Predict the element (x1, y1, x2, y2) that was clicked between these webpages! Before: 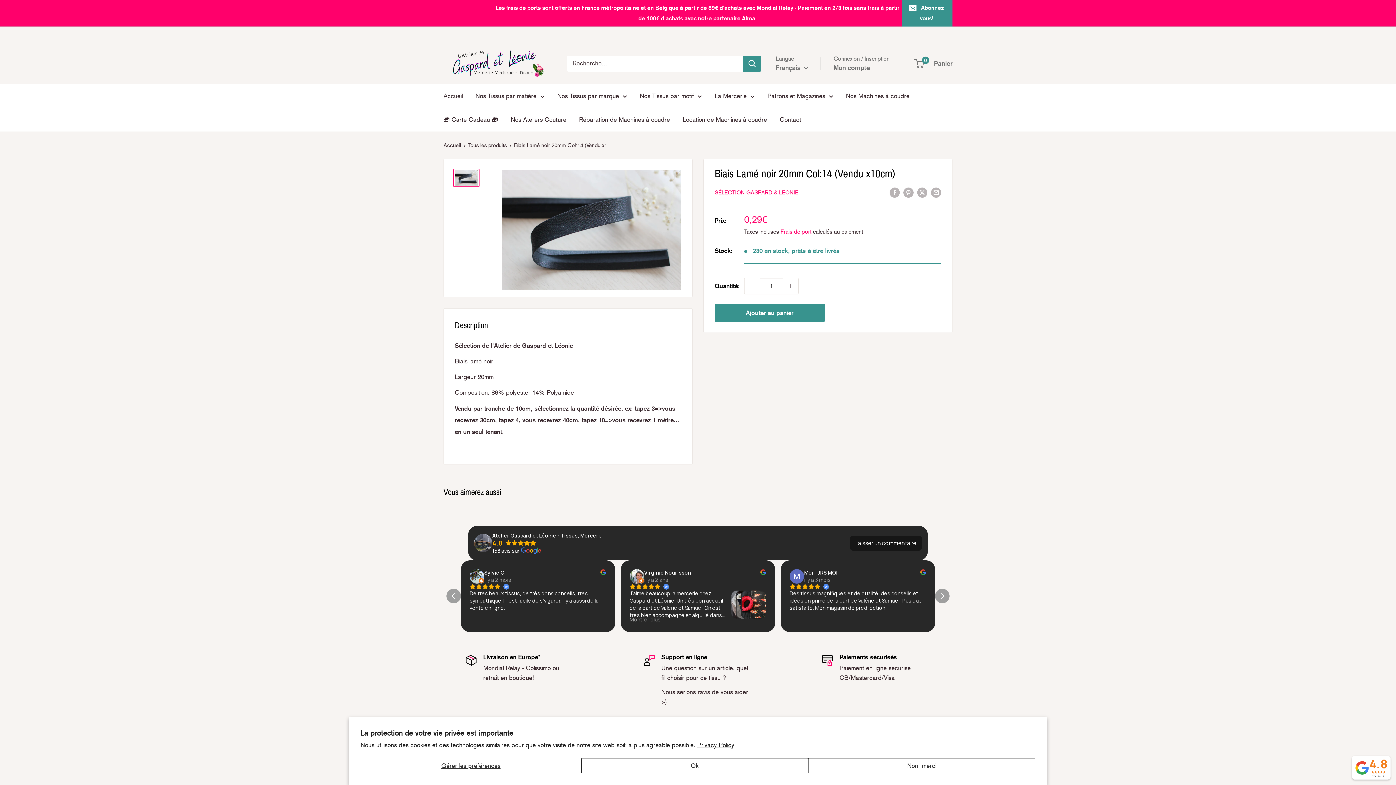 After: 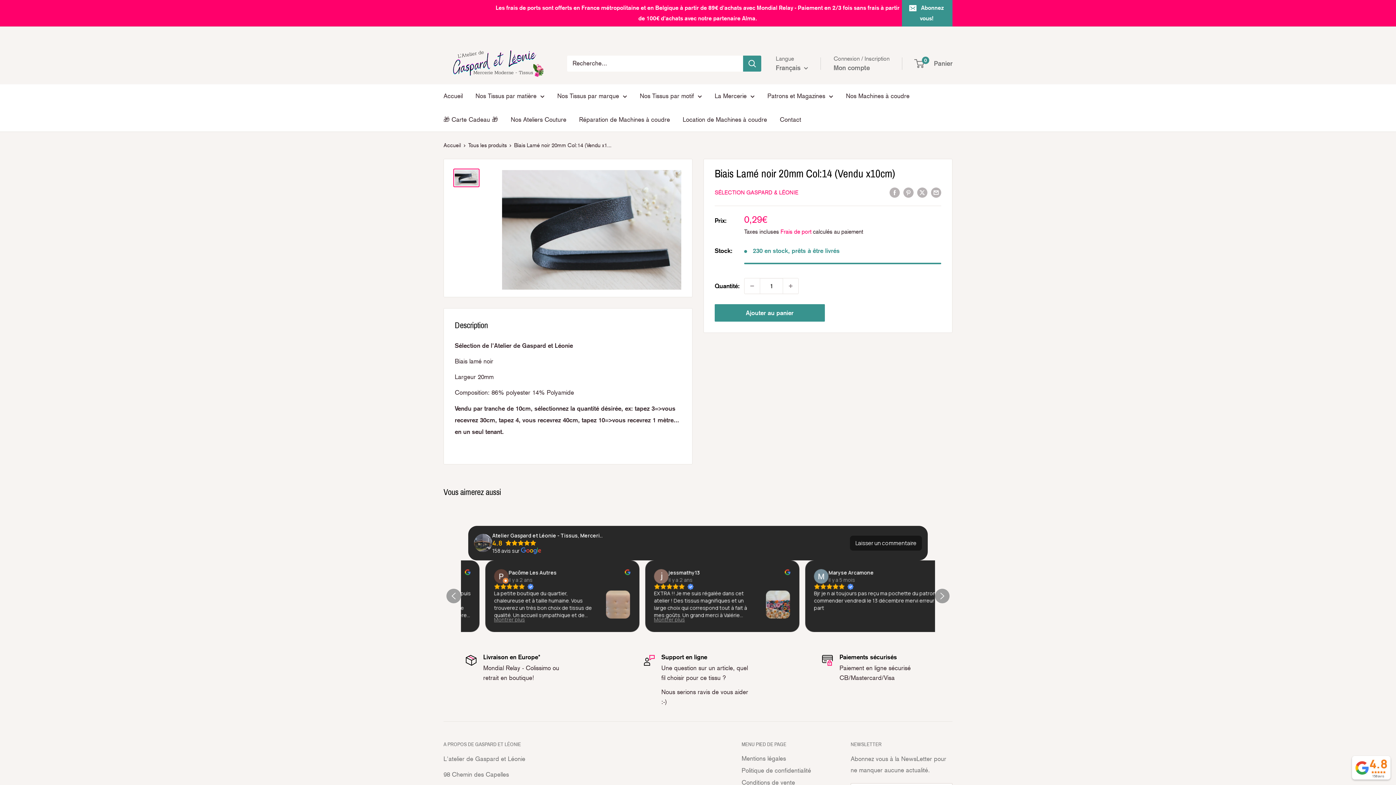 Action: bbox: (808, 758, 1035, 773) label: Non, merci